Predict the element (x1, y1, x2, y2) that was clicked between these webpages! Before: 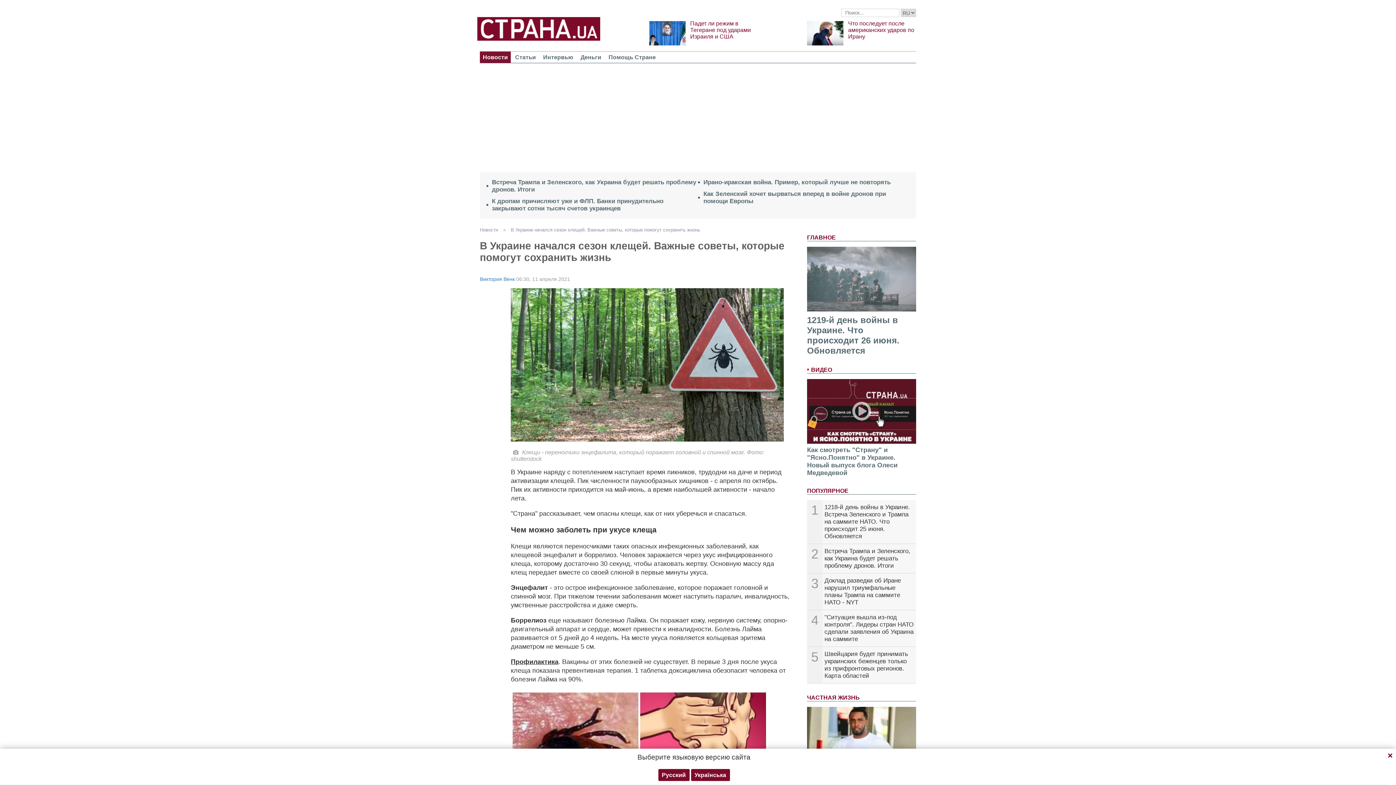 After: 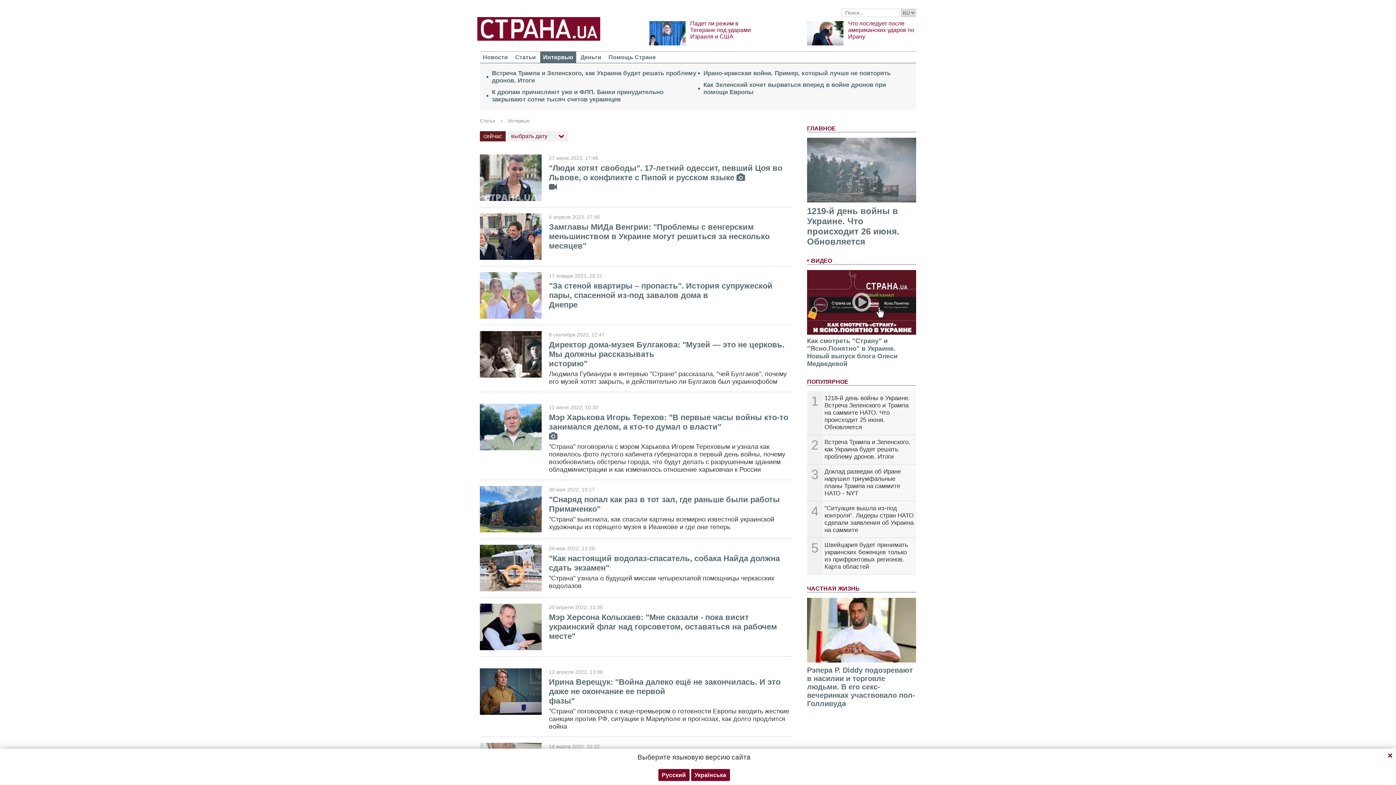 Action: label: Интервью bbox: (540, 51, 576, 62)